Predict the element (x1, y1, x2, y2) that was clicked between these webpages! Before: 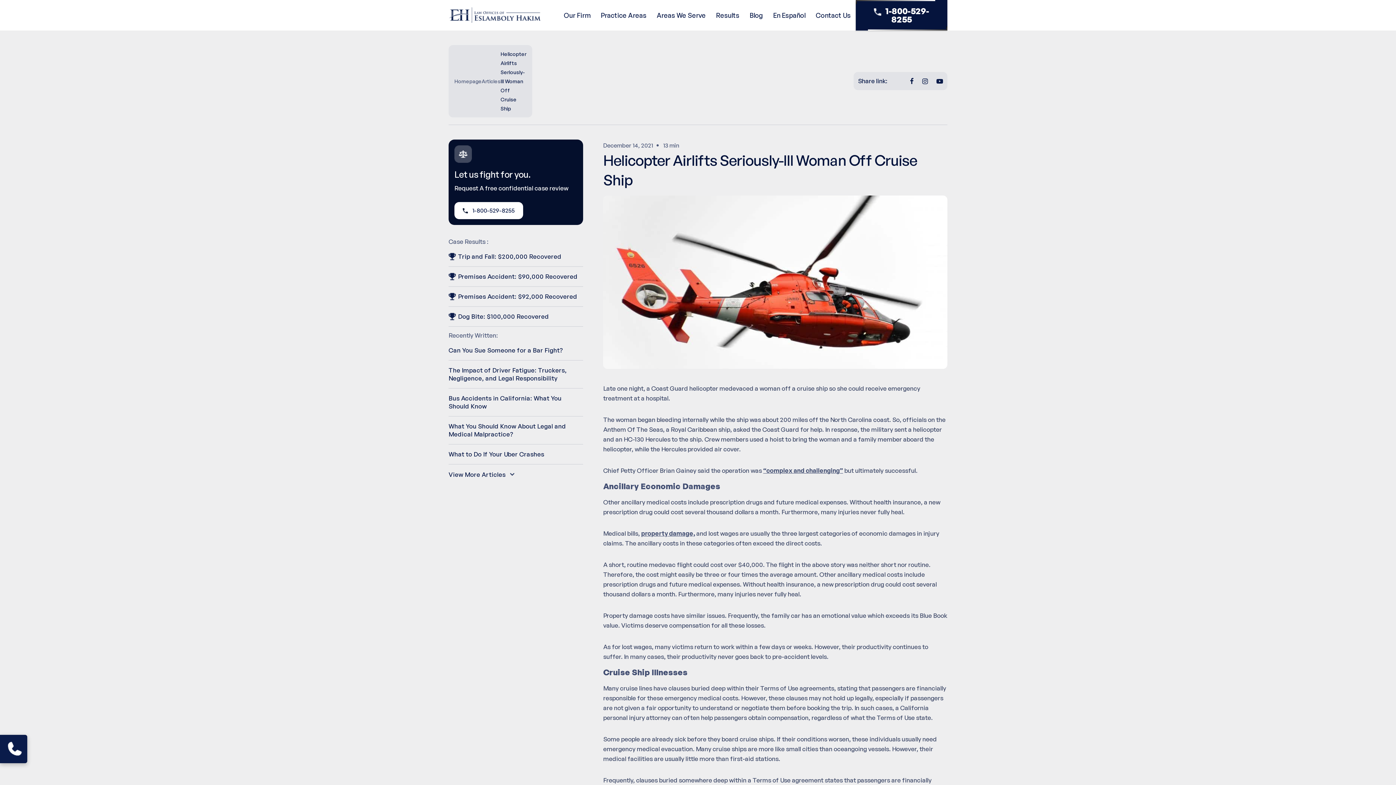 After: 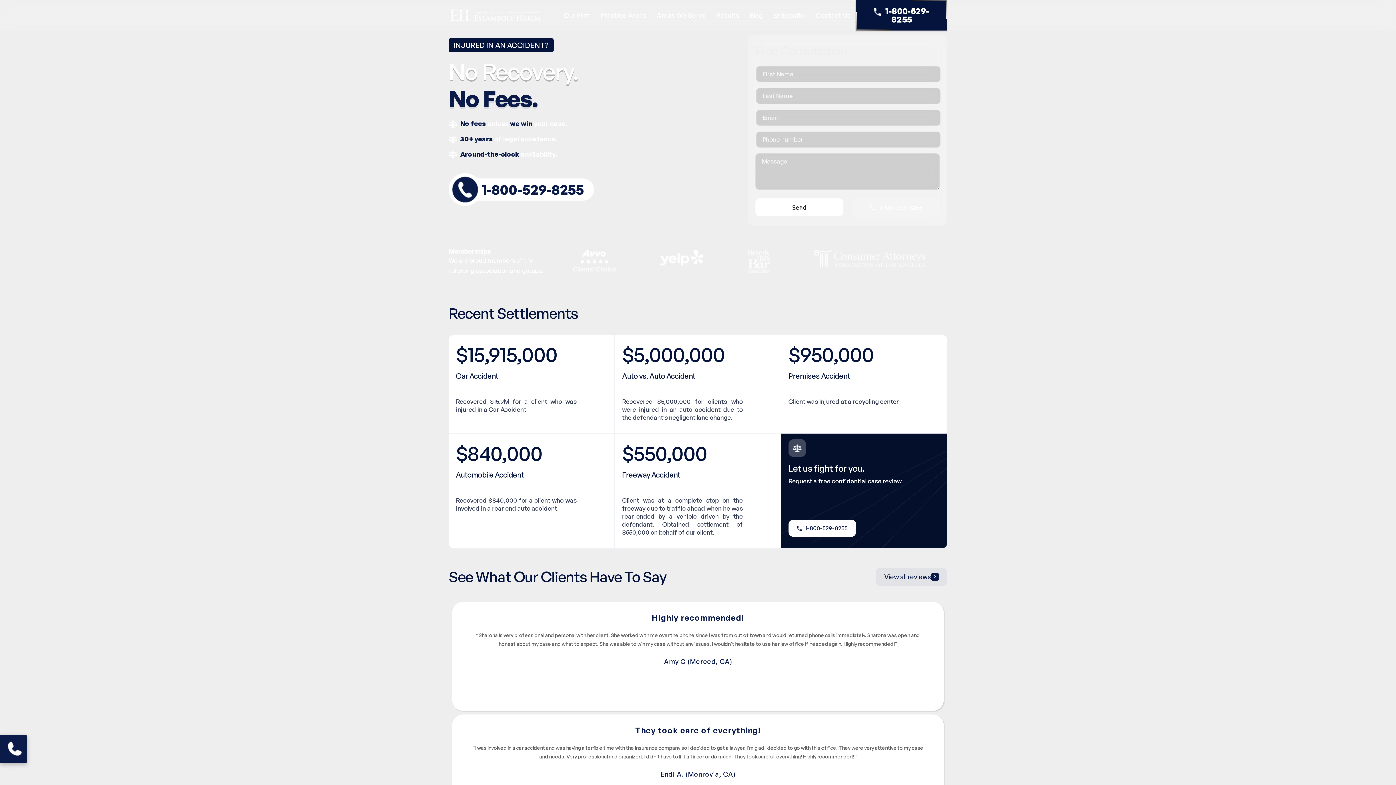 Action: bbox: (448, 9, 540, 18)